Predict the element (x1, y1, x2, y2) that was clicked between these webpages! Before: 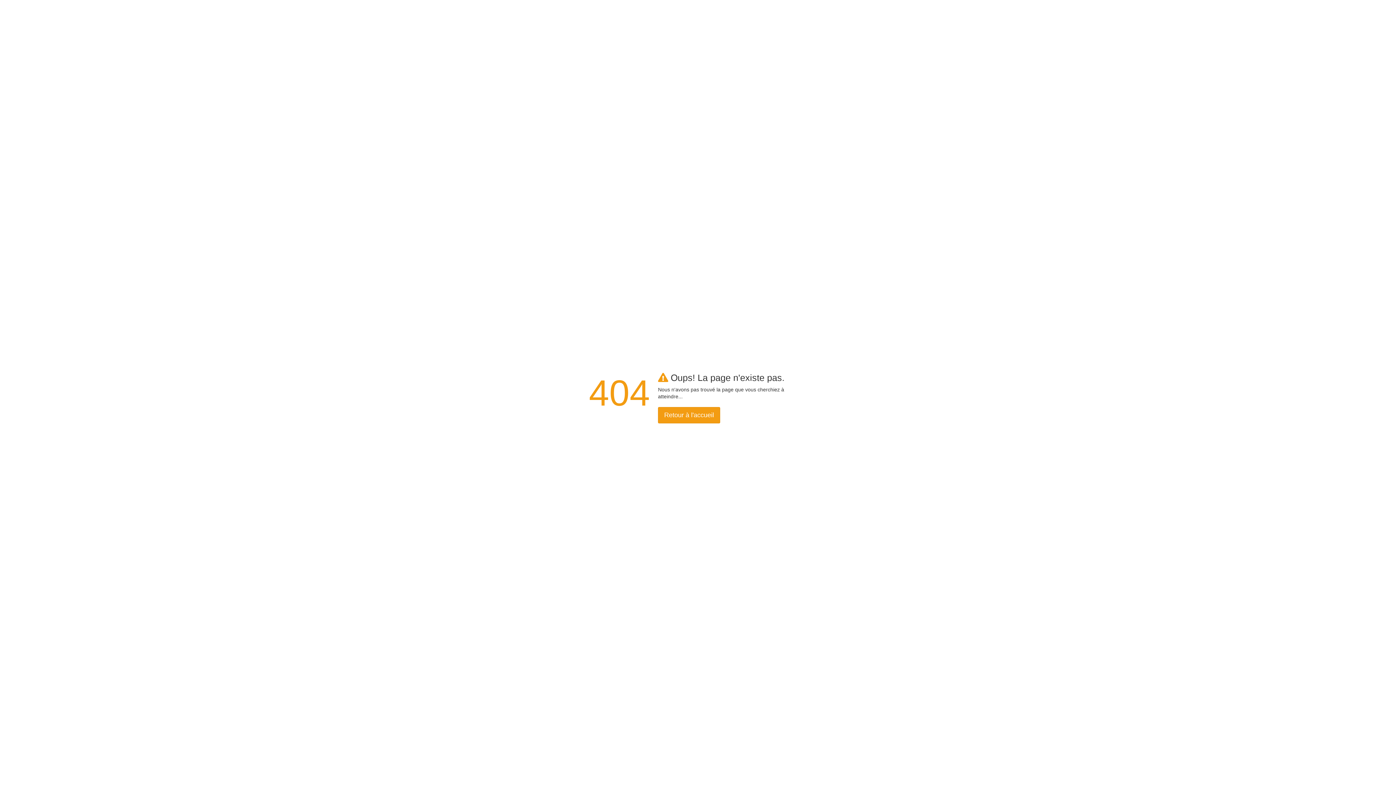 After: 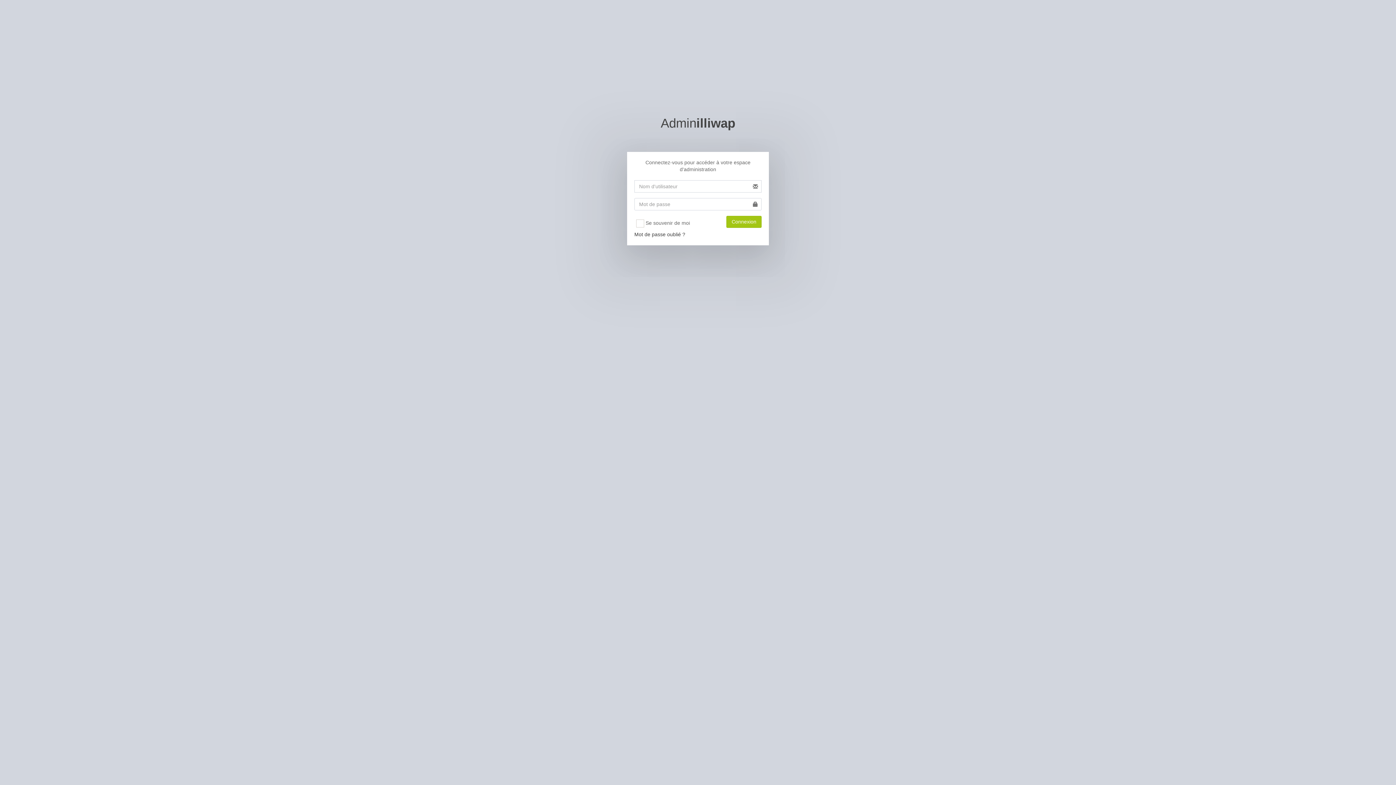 Action: label: Retour à l'accueil bbox: (658, 407, 720, 423)